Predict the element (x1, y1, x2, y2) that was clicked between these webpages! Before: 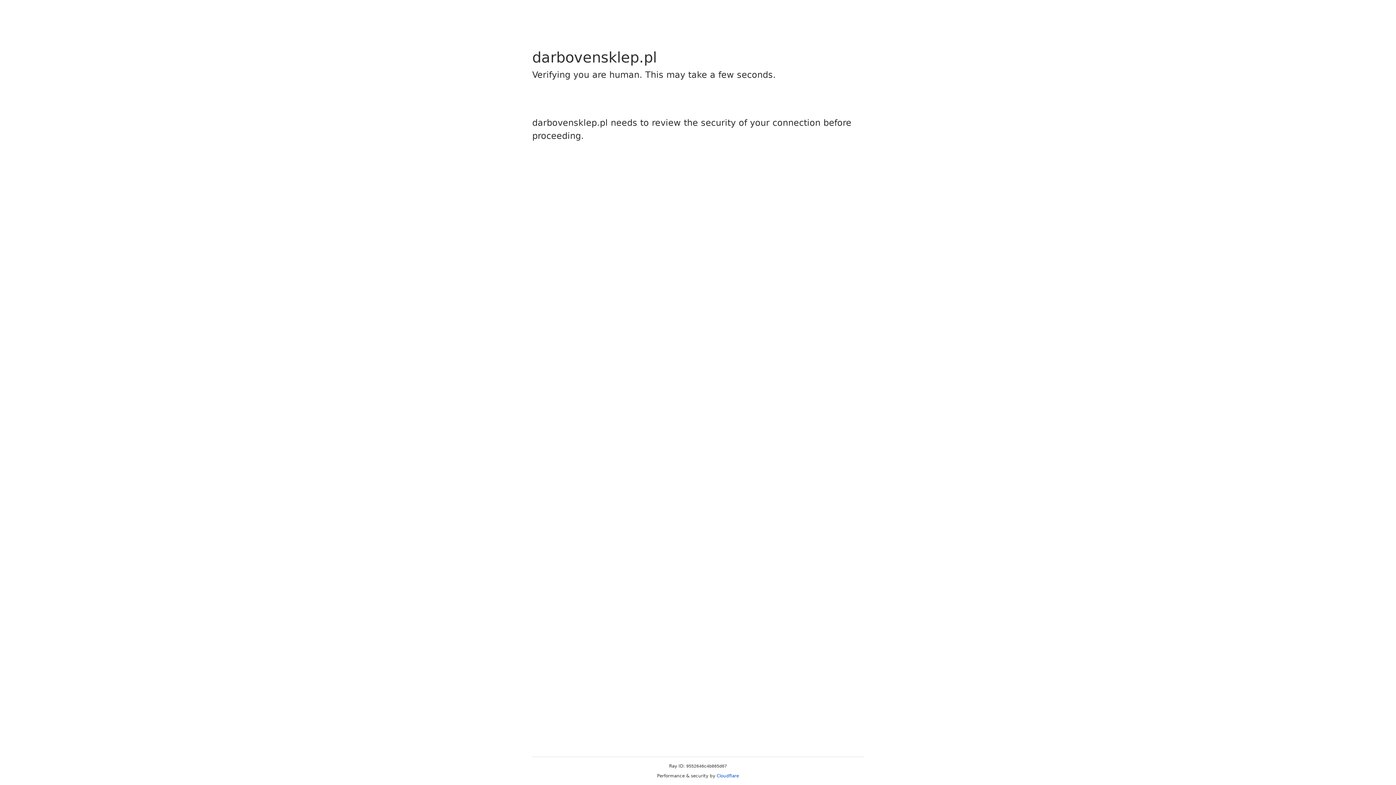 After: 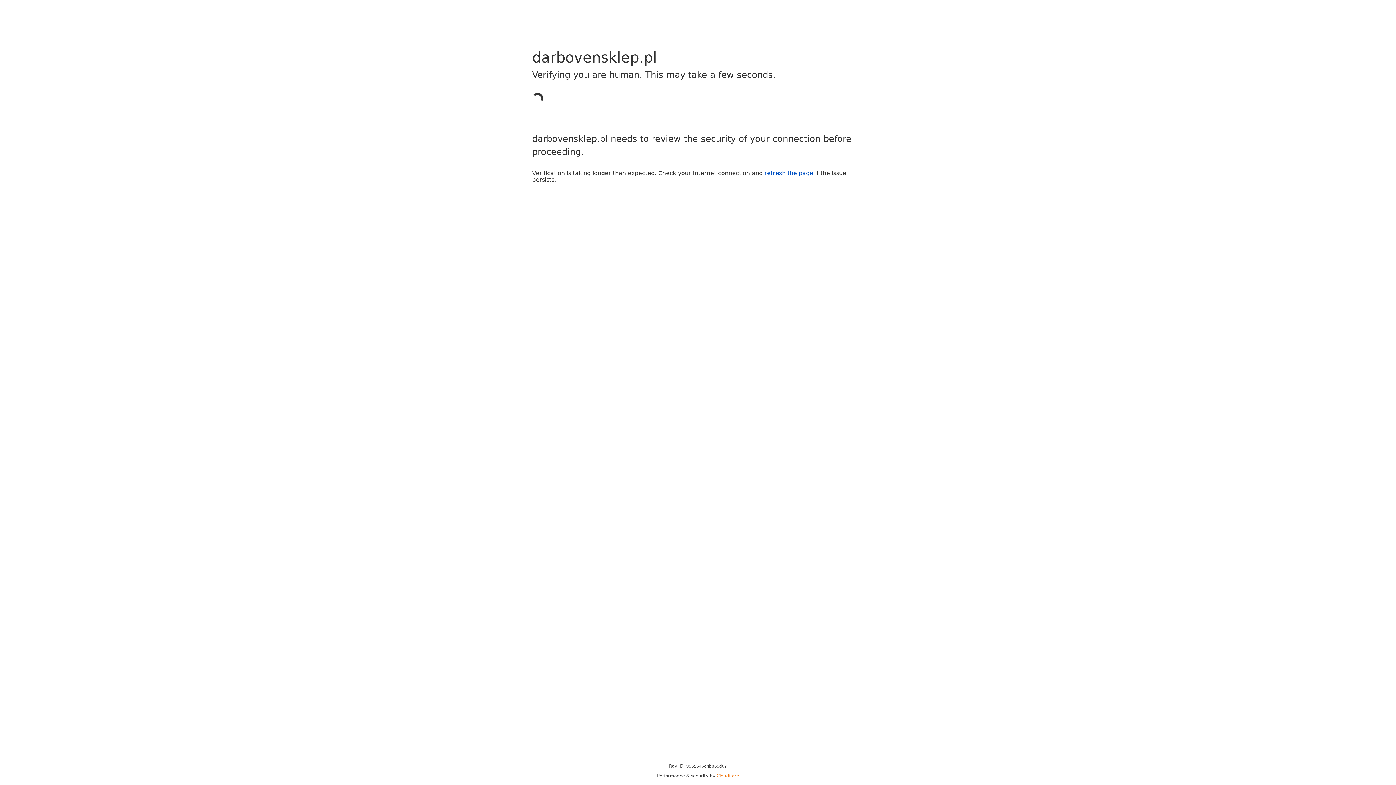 Action: label: Cloudflare bbox: (716, 773, 739, 778)